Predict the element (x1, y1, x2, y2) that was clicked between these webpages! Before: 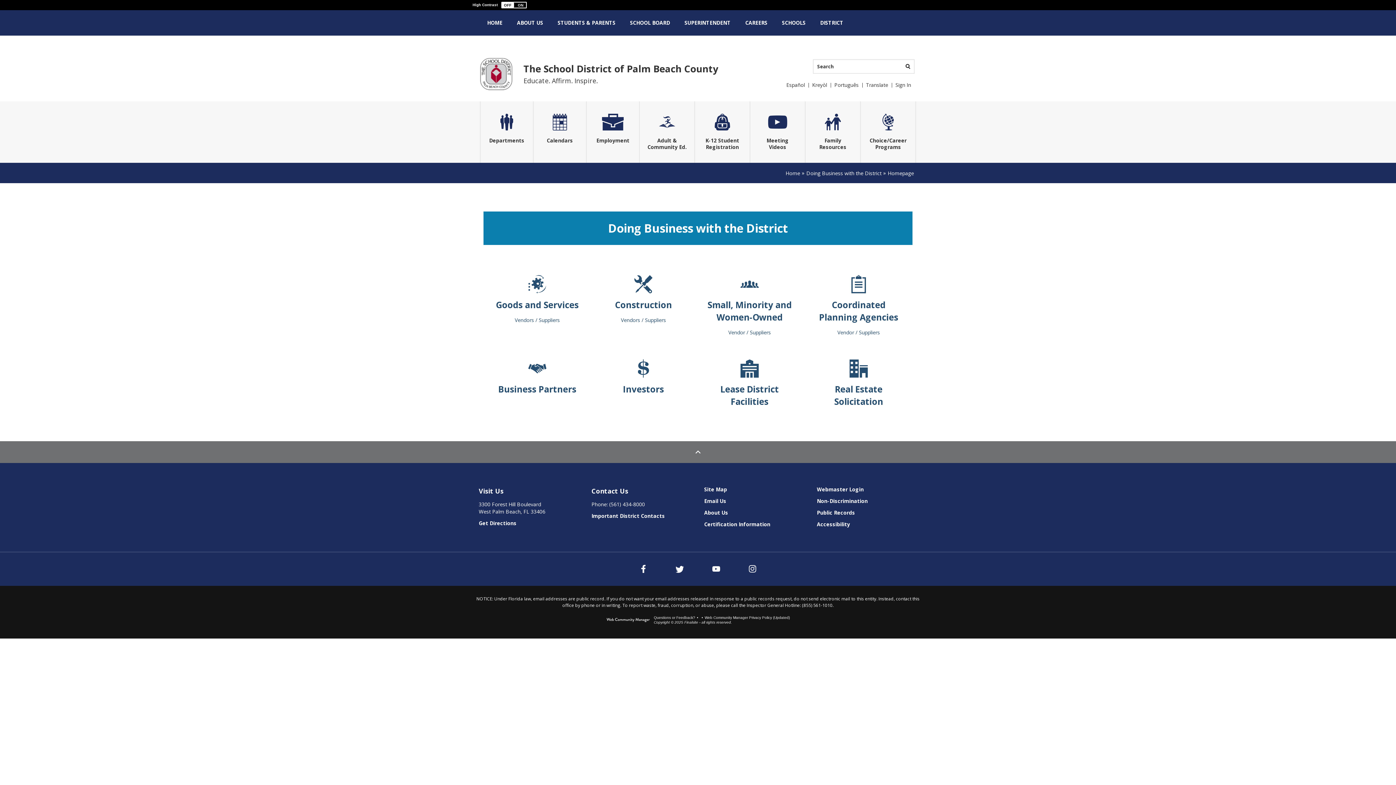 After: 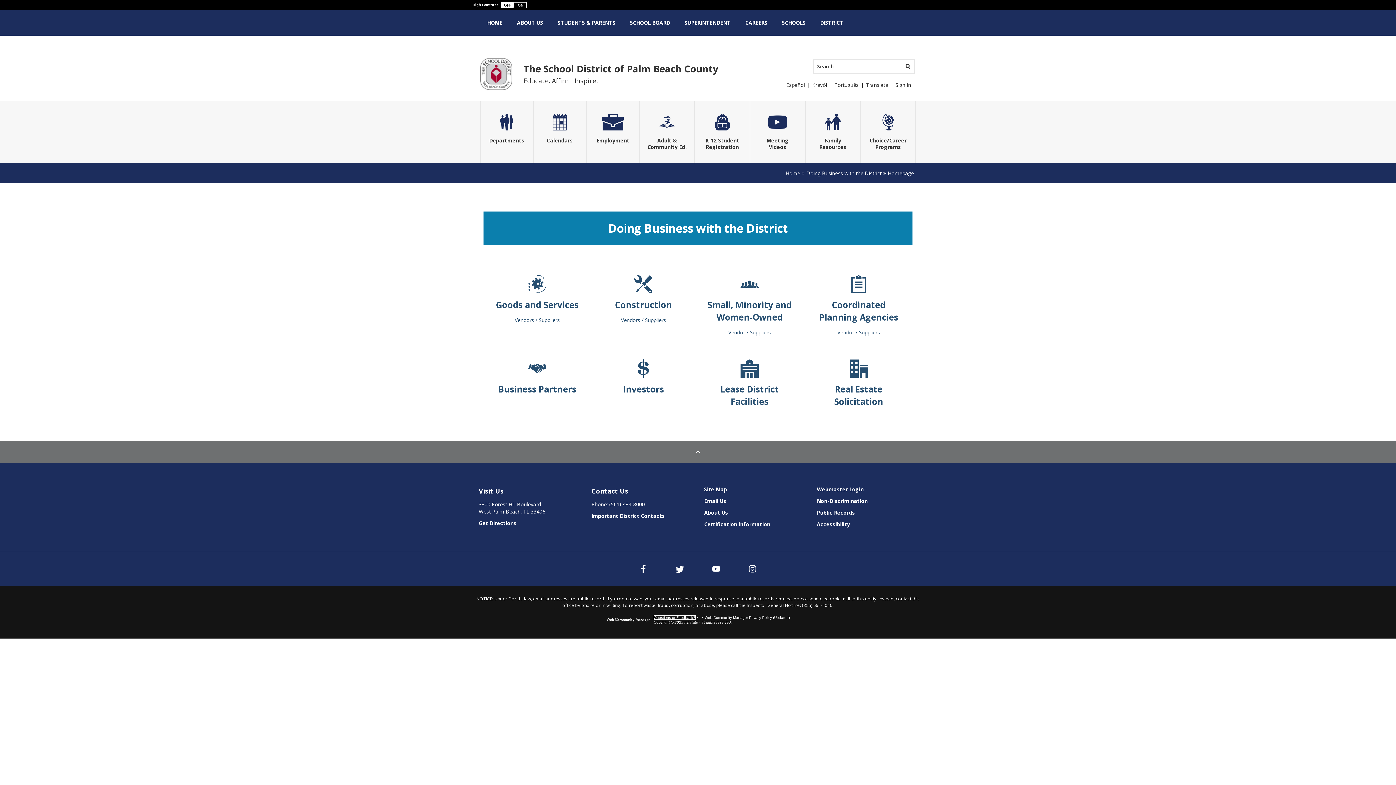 Action: label: Questions or Feedback? bbox: (654, 616, 695, 620)